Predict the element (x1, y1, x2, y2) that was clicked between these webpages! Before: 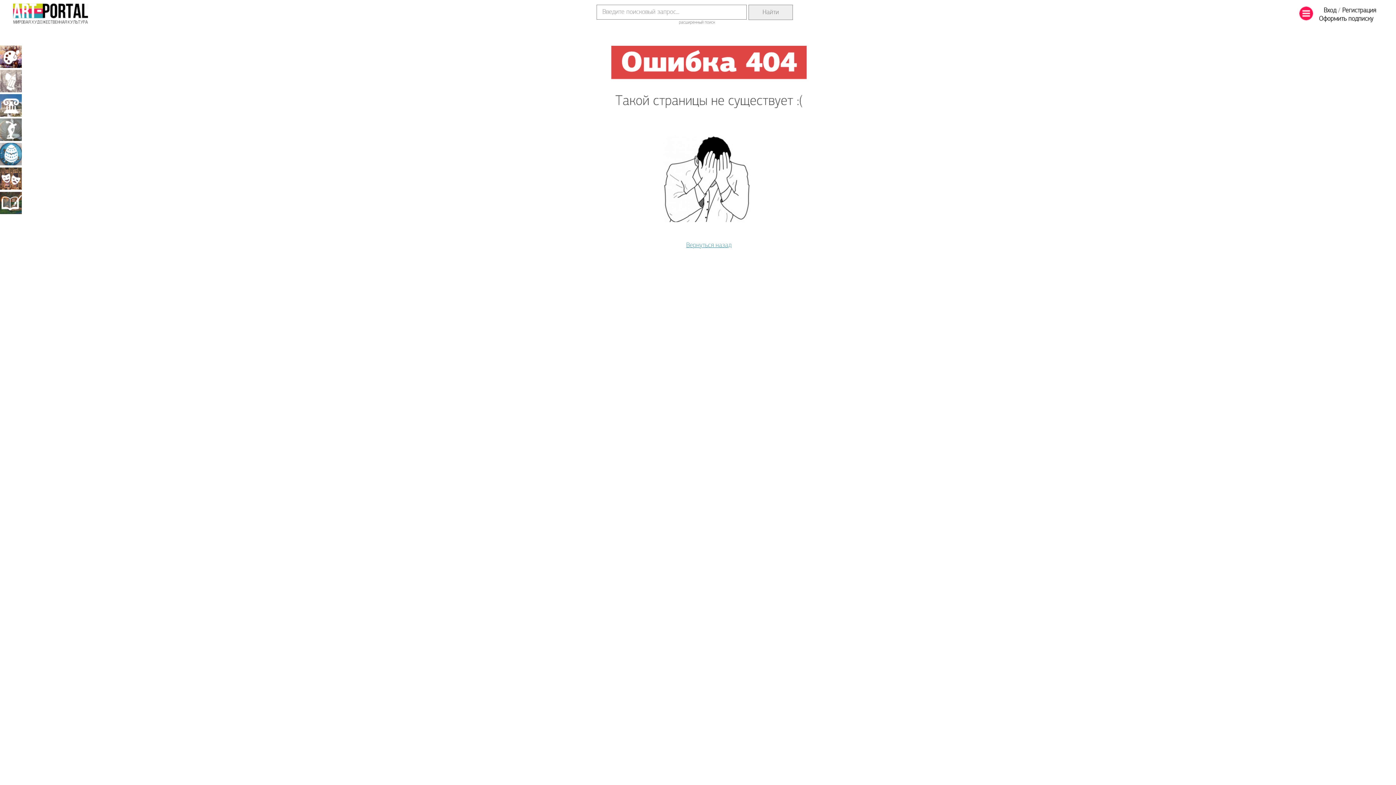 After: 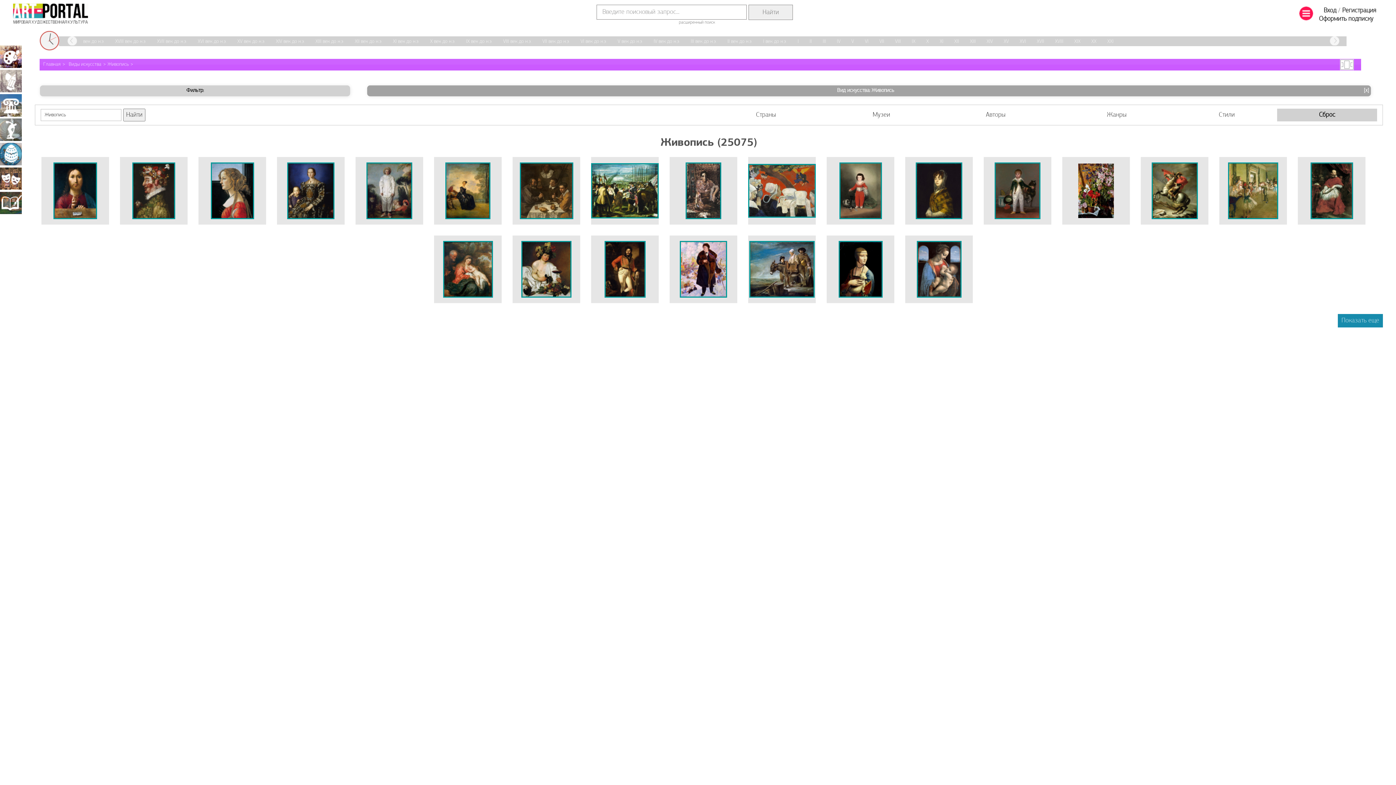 Action: label: Живопись bbox: (0, 45, 21, 68)